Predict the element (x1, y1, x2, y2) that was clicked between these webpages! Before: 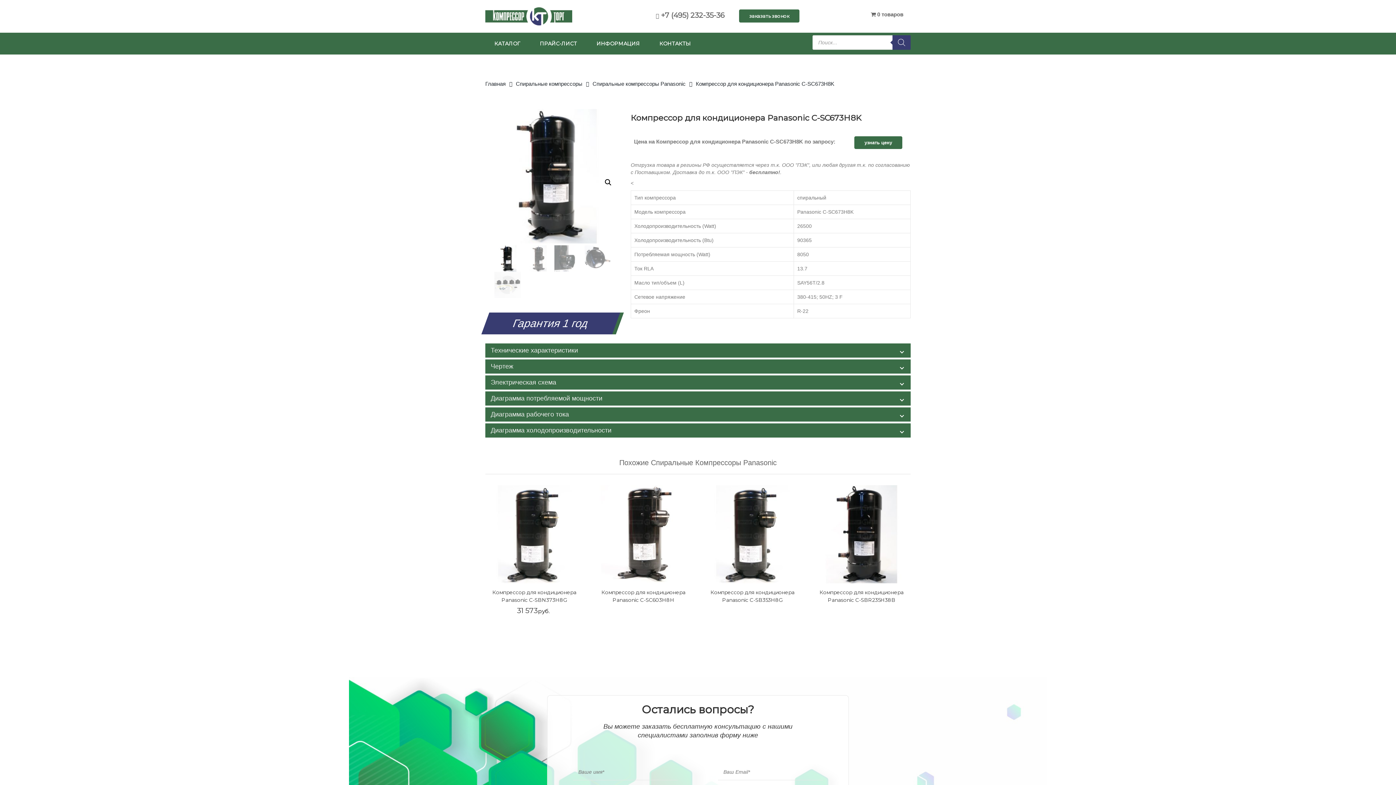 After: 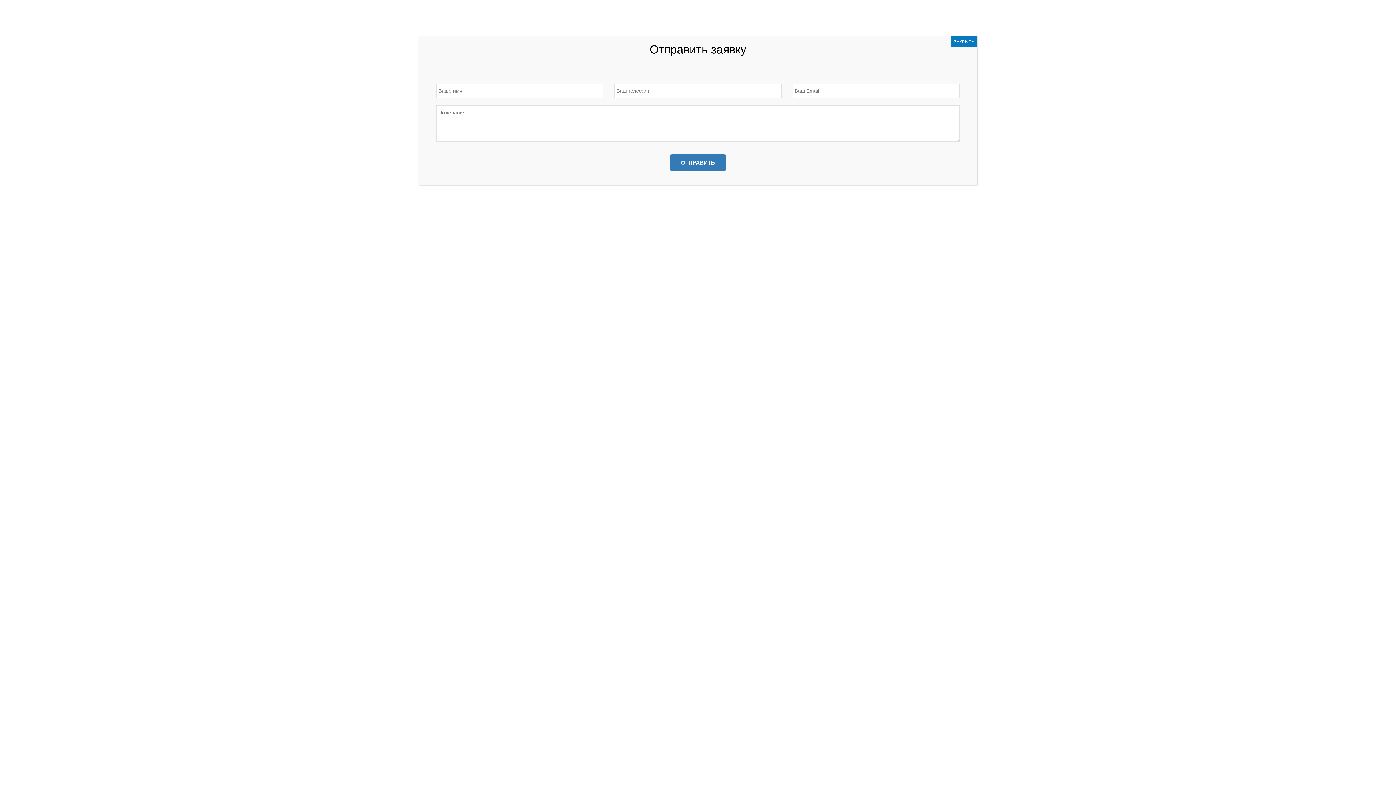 Action: bbox: (738, 9, 800, 22) label: заказать звонок